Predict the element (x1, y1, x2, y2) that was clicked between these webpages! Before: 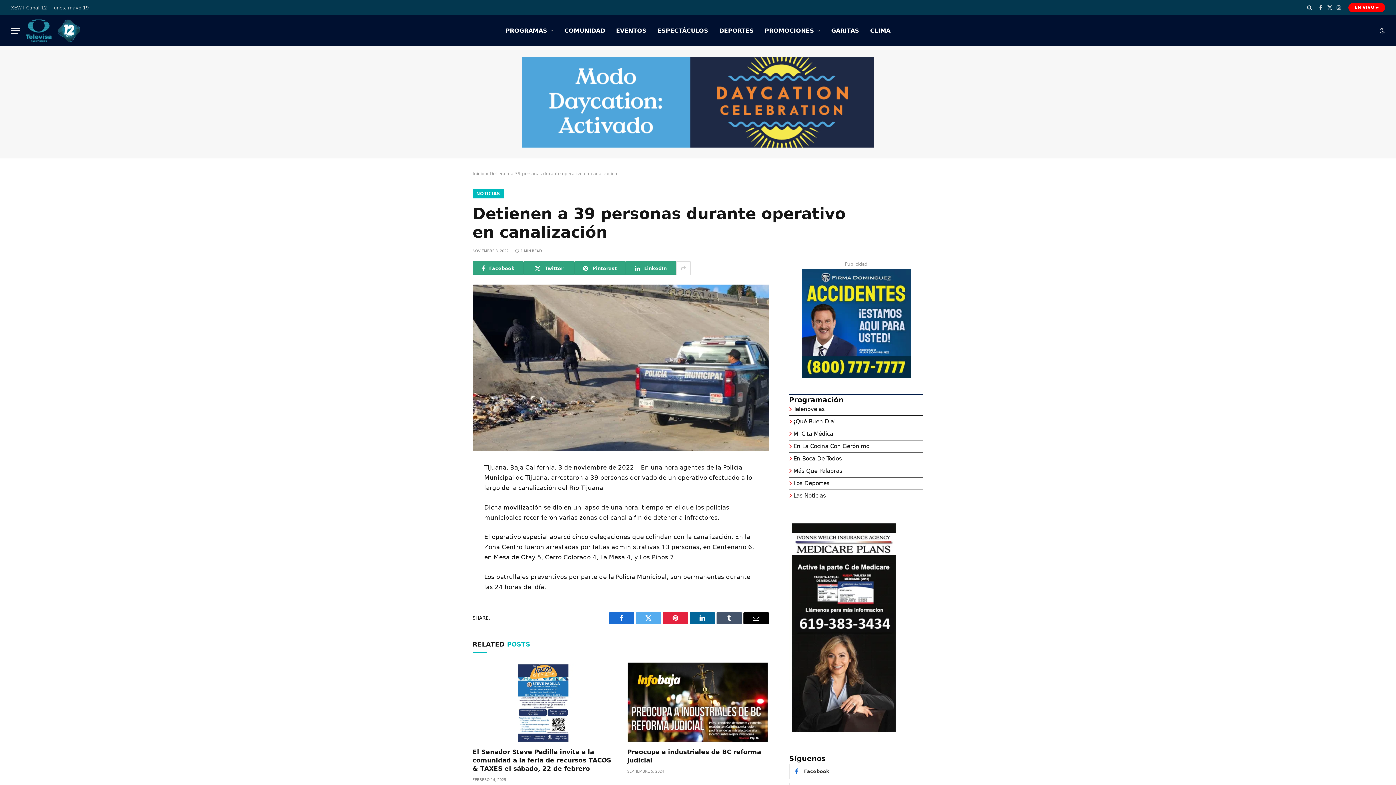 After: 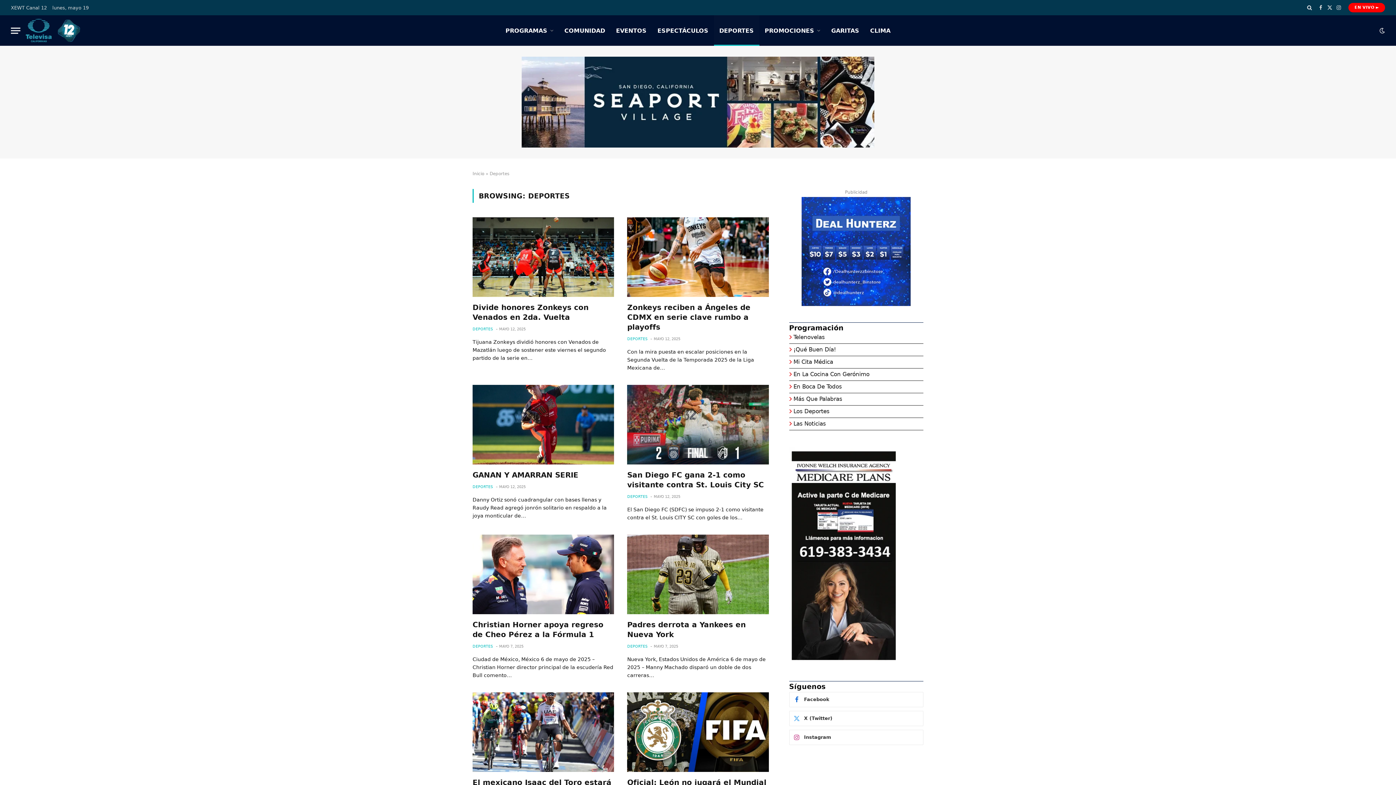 Action: bbox: (714, 15, 759, 45) label: DEPORTES